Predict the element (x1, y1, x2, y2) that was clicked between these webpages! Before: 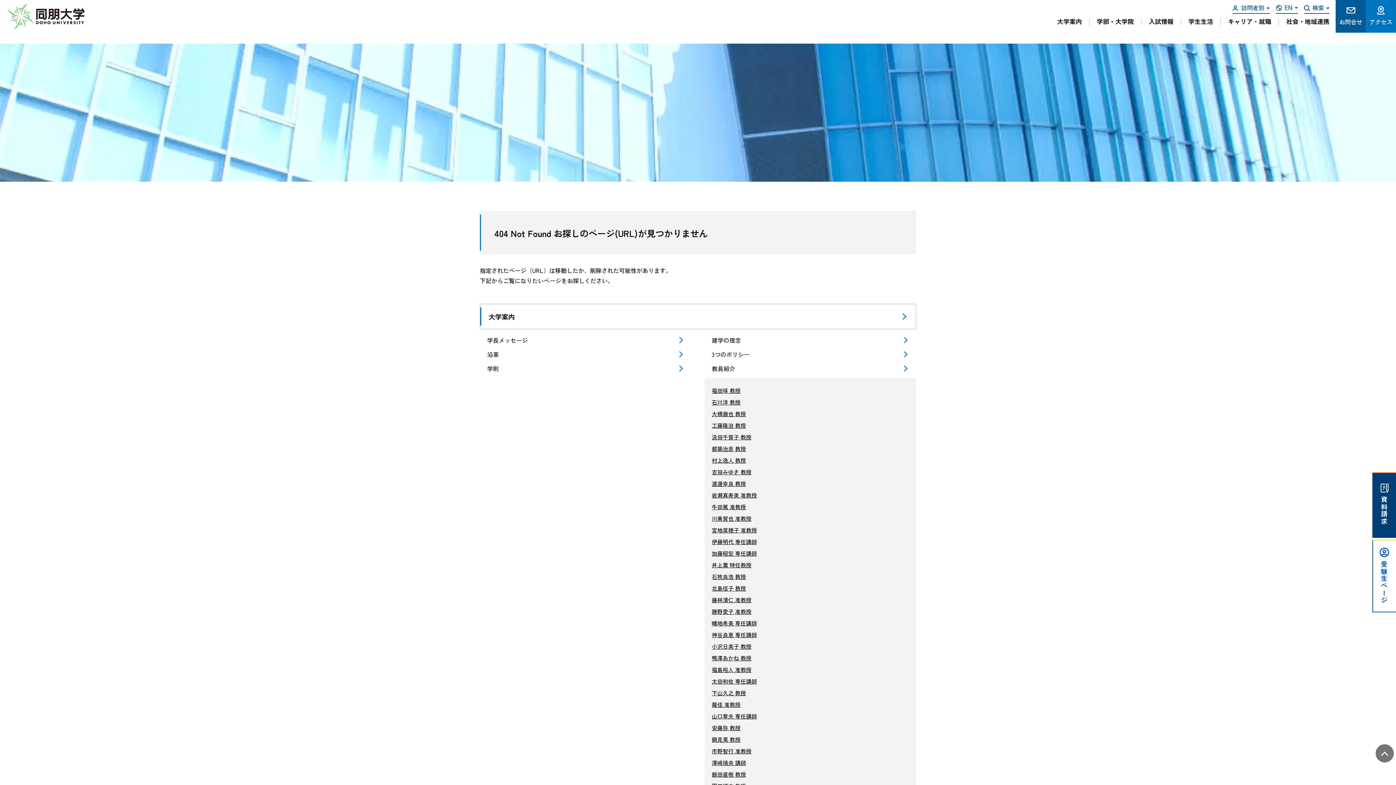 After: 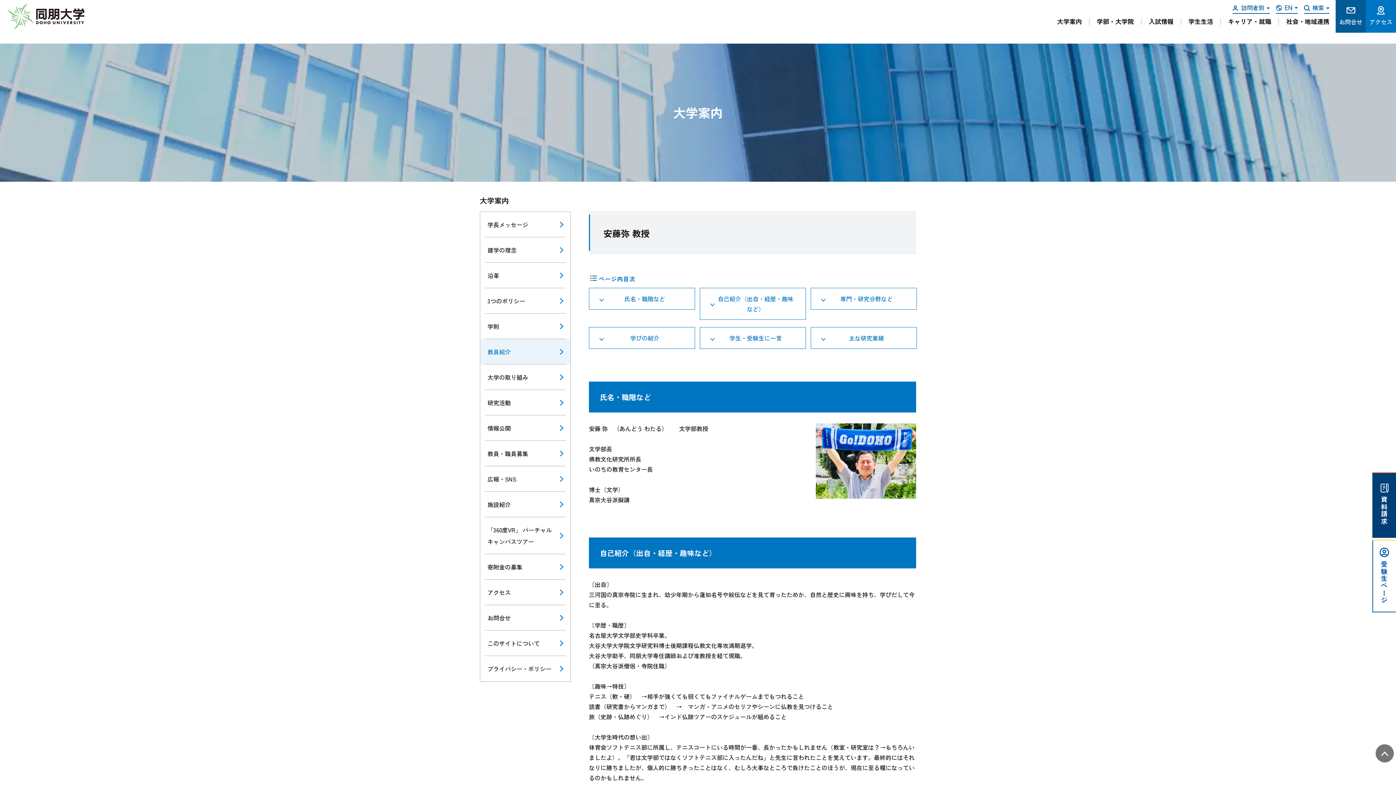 Action: bbox: (712, 723, 909, 733) label: 安藤弥 教授